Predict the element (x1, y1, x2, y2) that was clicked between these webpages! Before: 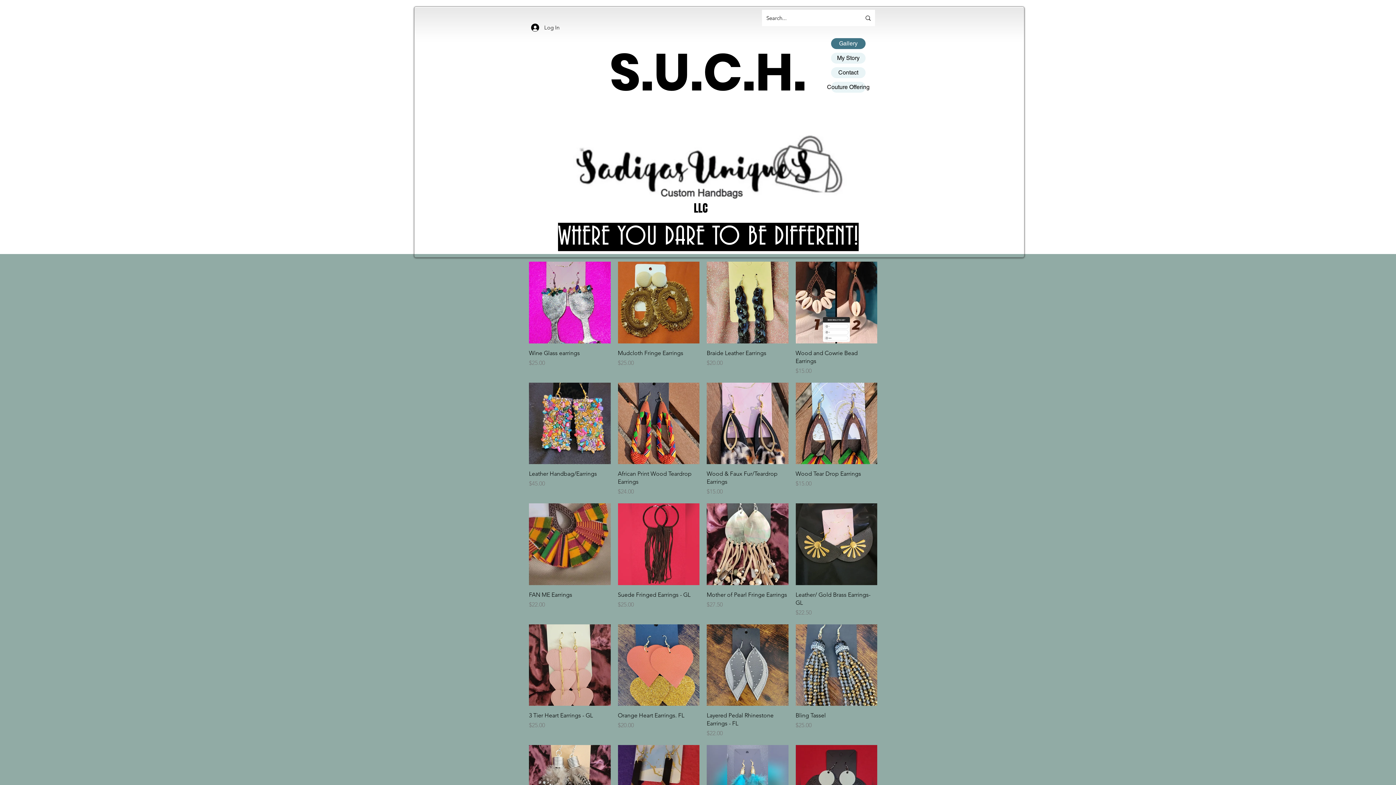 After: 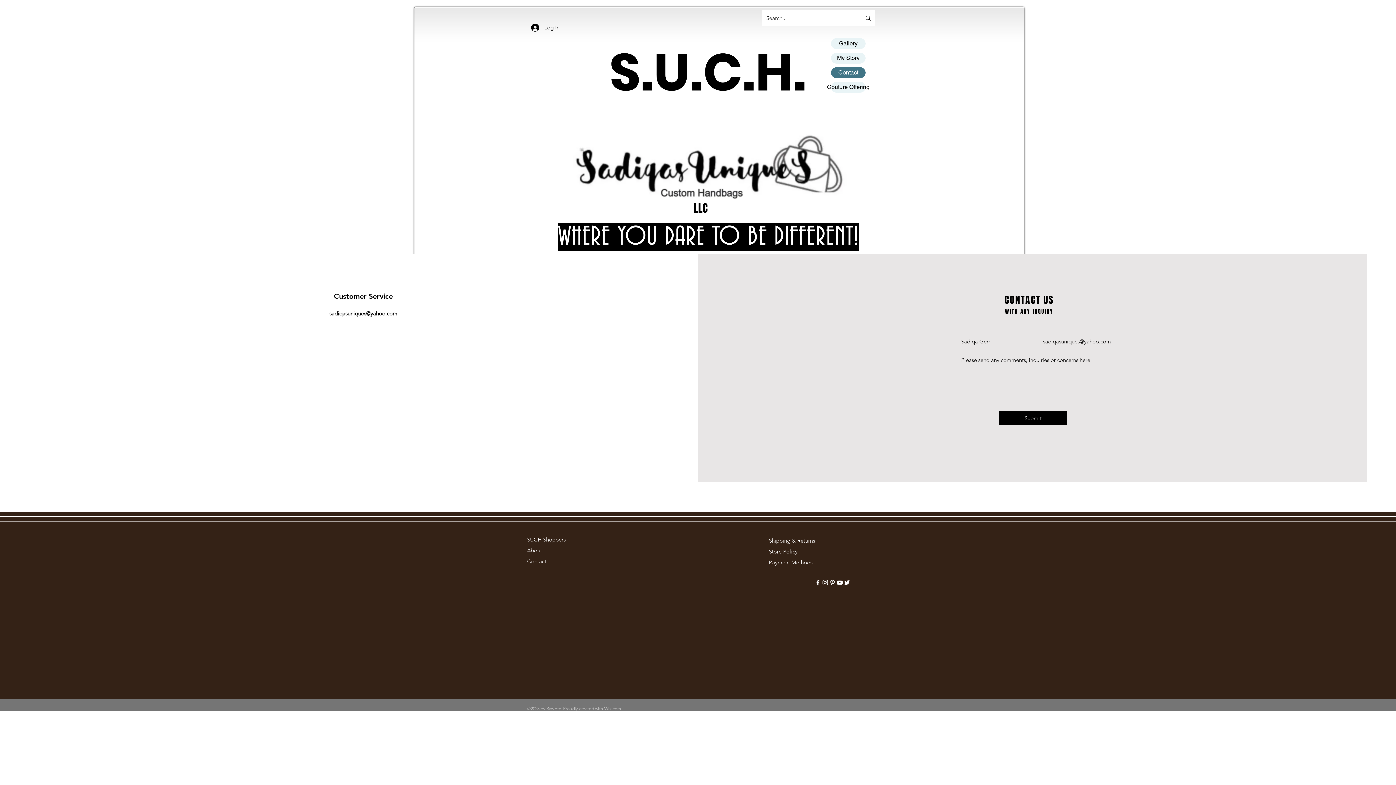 Action: bbox: (831, 67, 865, 78) label: Contact